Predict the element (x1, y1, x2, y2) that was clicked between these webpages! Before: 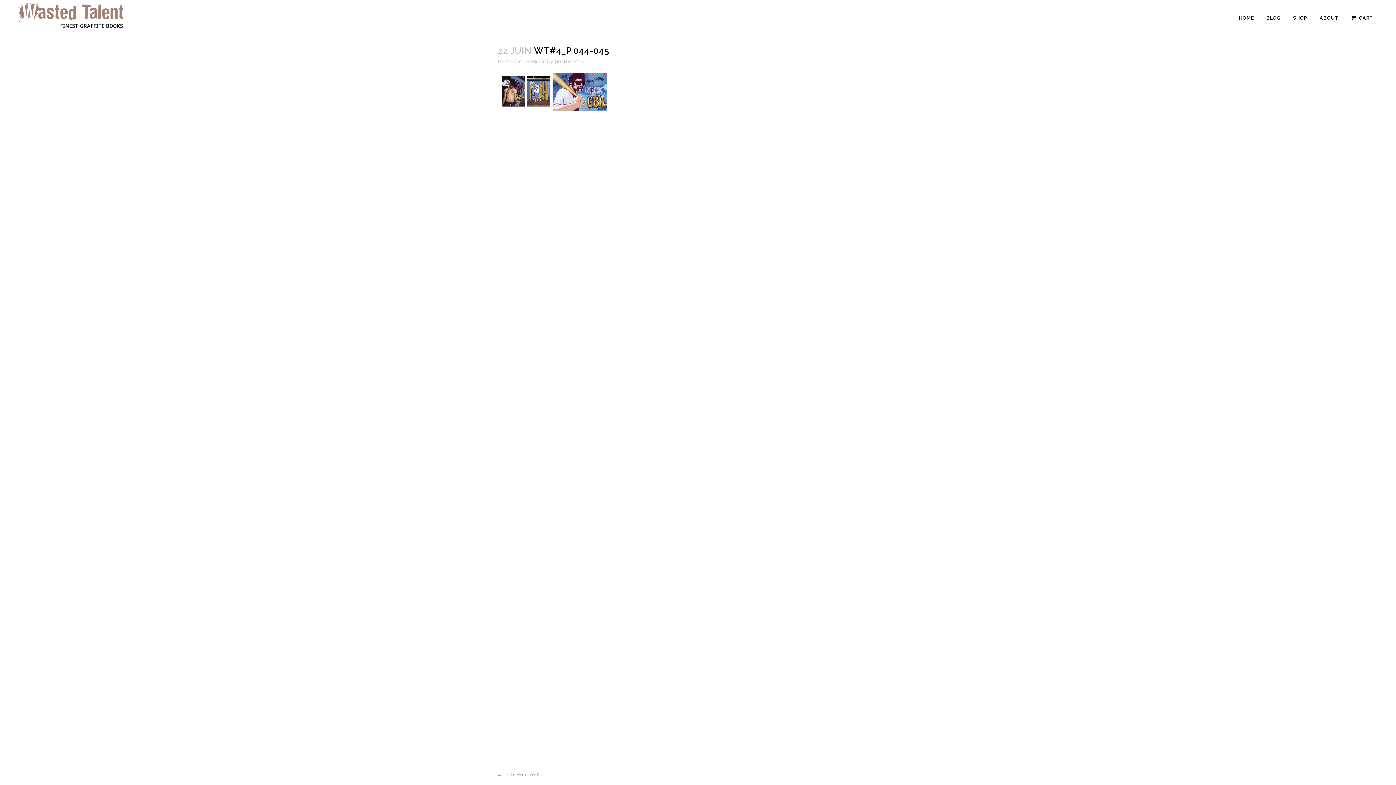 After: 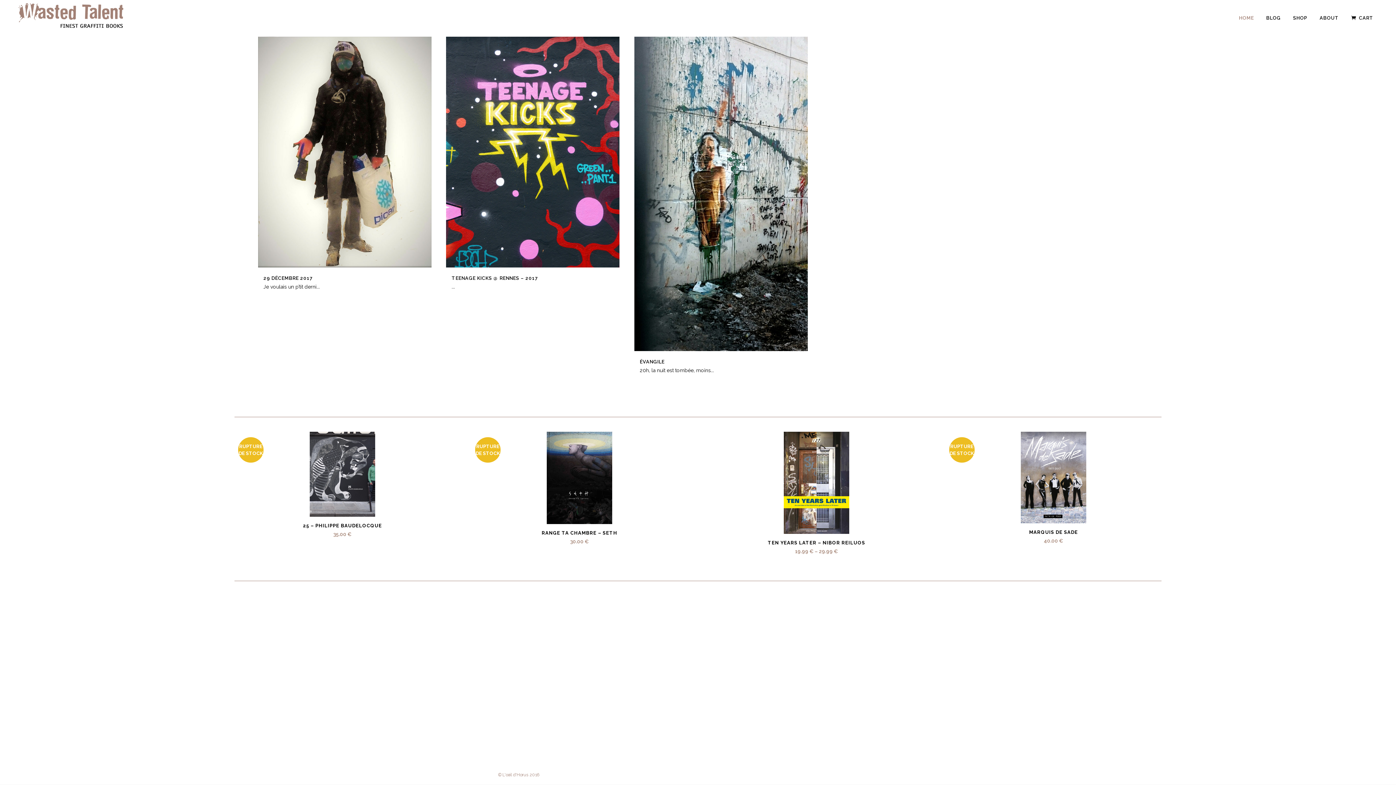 Action: bbox: (1233, 0, 1260, 36) label: HOME